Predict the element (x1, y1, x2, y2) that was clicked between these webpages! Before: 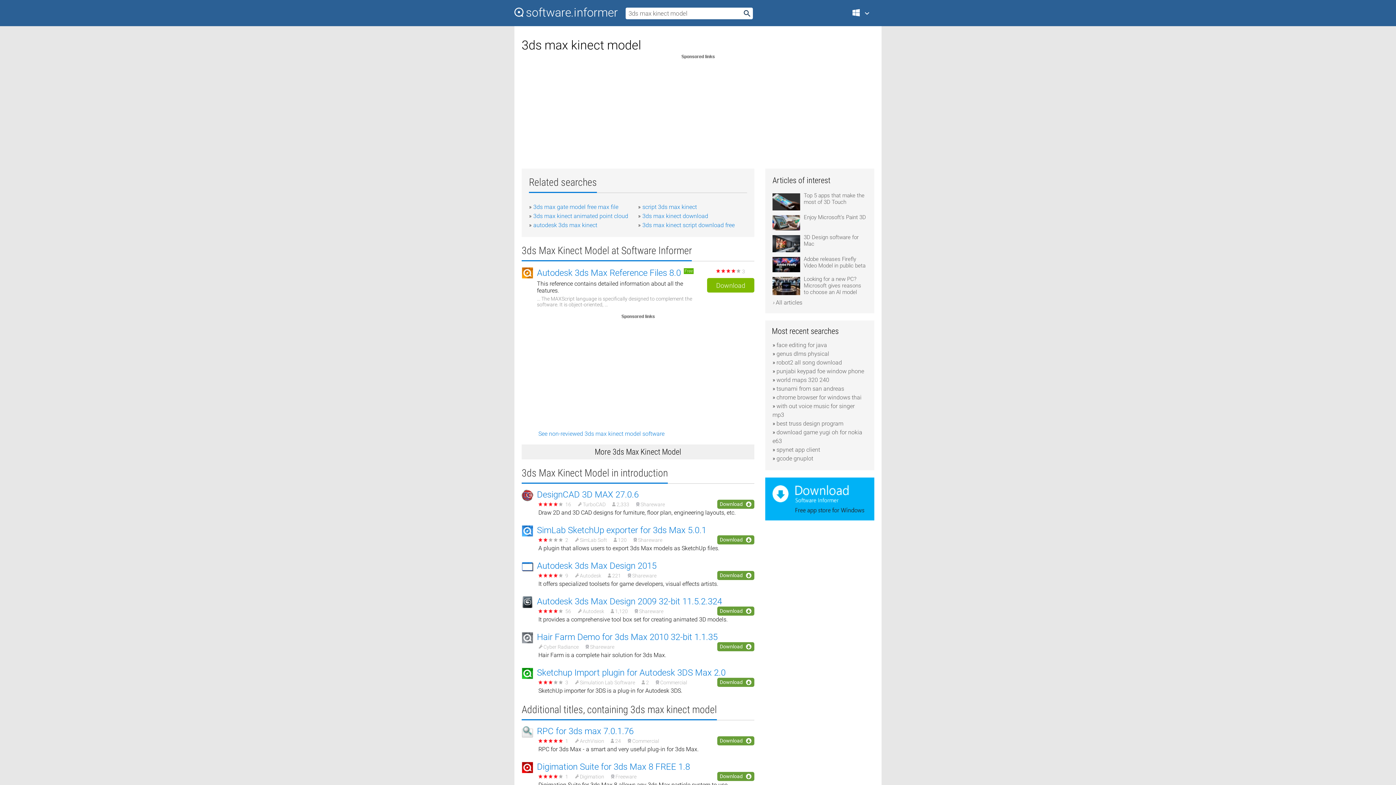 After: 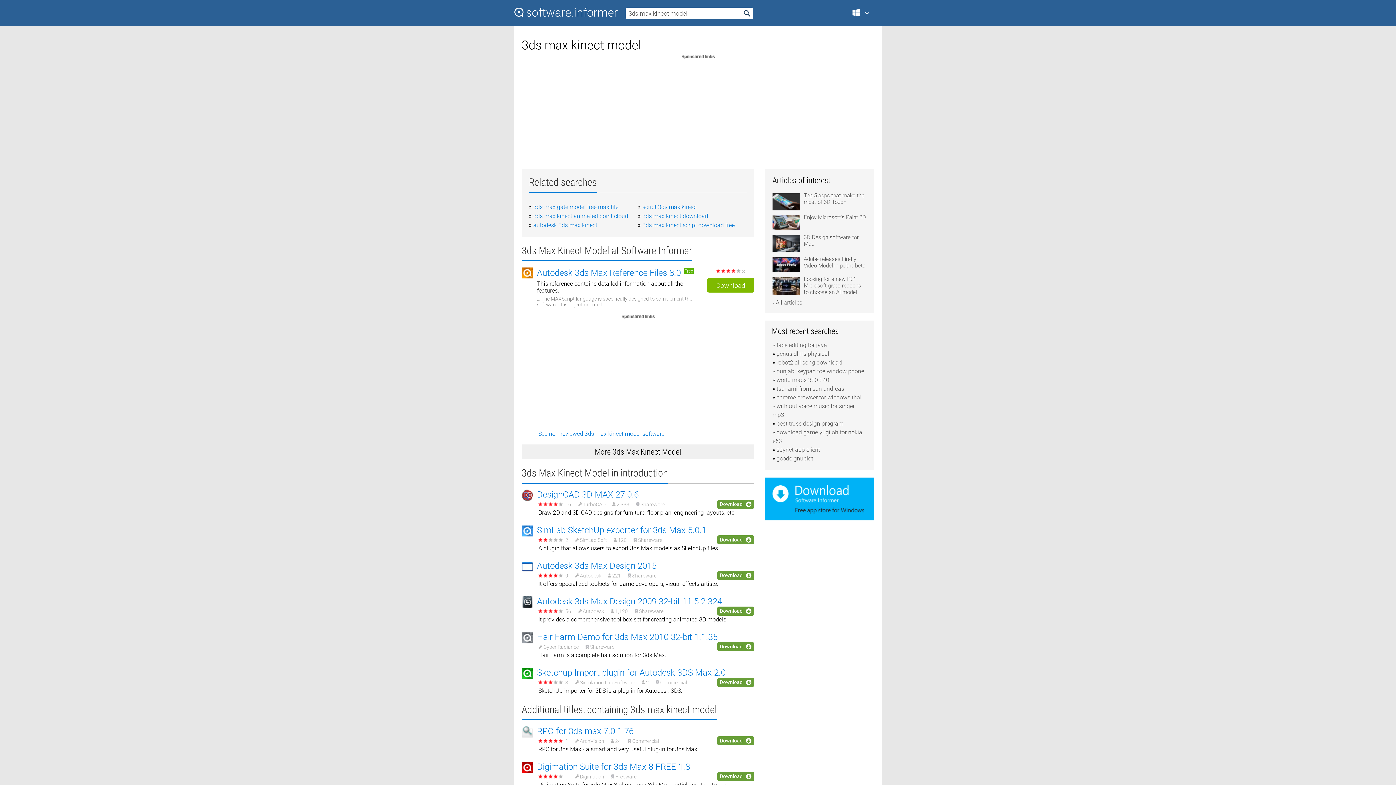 Action: label: Download bbox: (717, 736, 754, 745)